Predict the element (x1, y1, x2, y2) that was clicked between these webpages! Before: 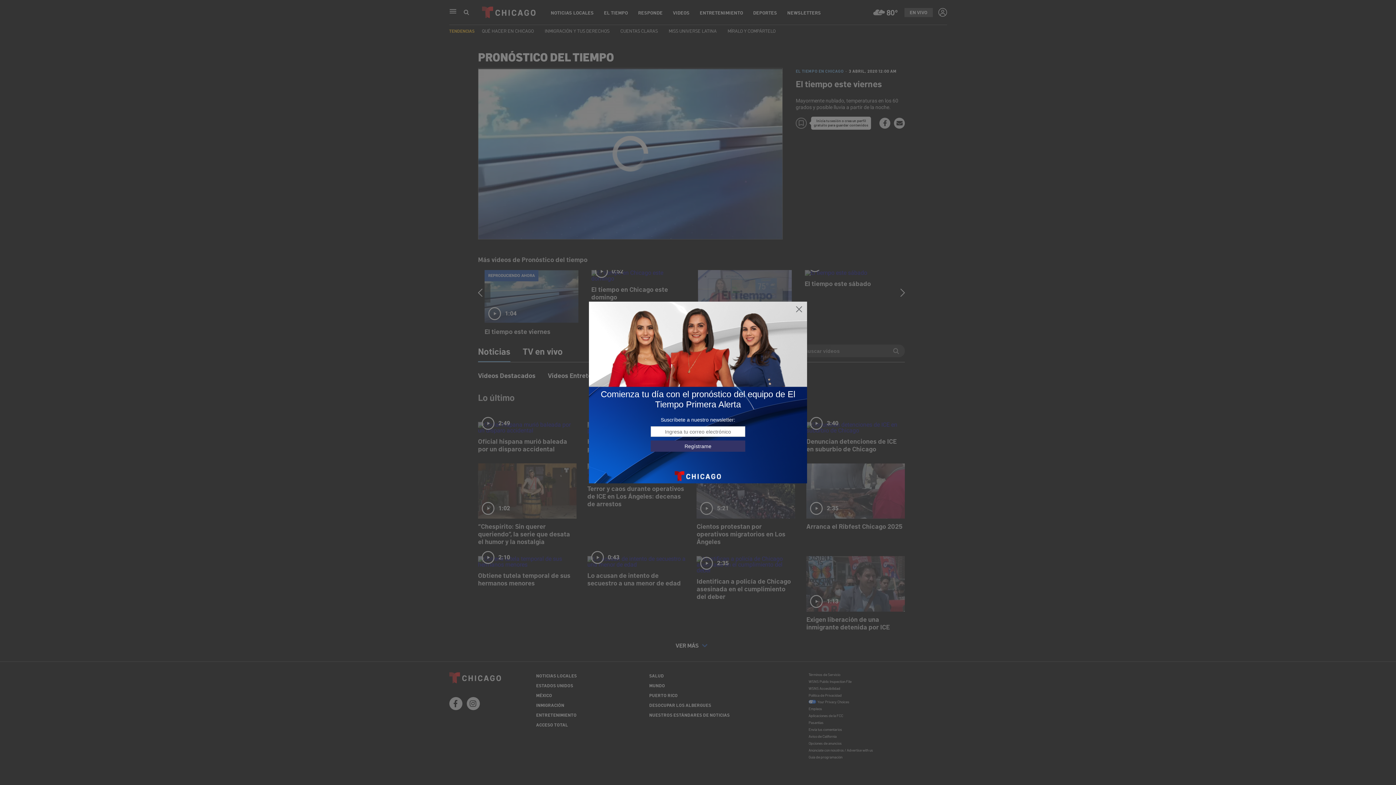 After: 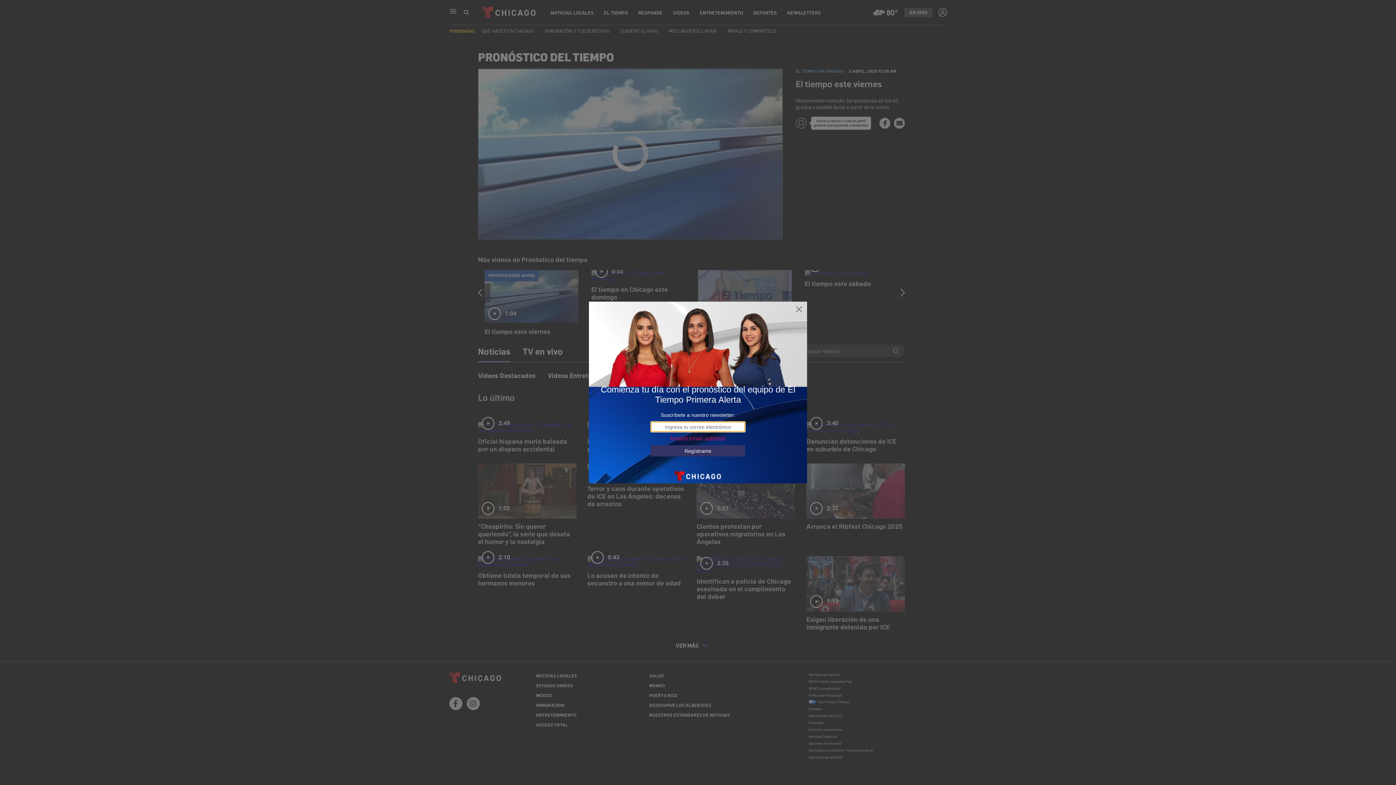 Action: bbox: (650, 440, 745, 452) label: Regístrame